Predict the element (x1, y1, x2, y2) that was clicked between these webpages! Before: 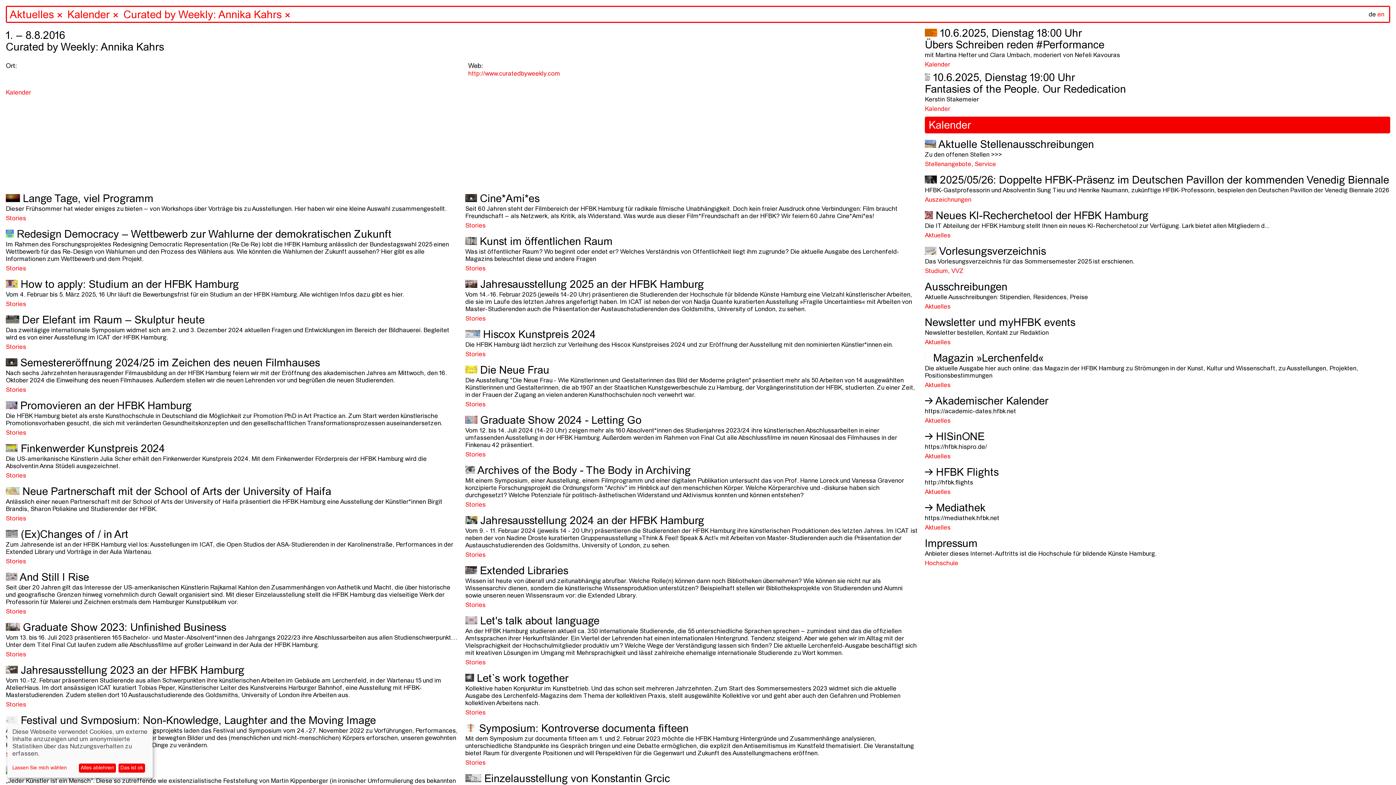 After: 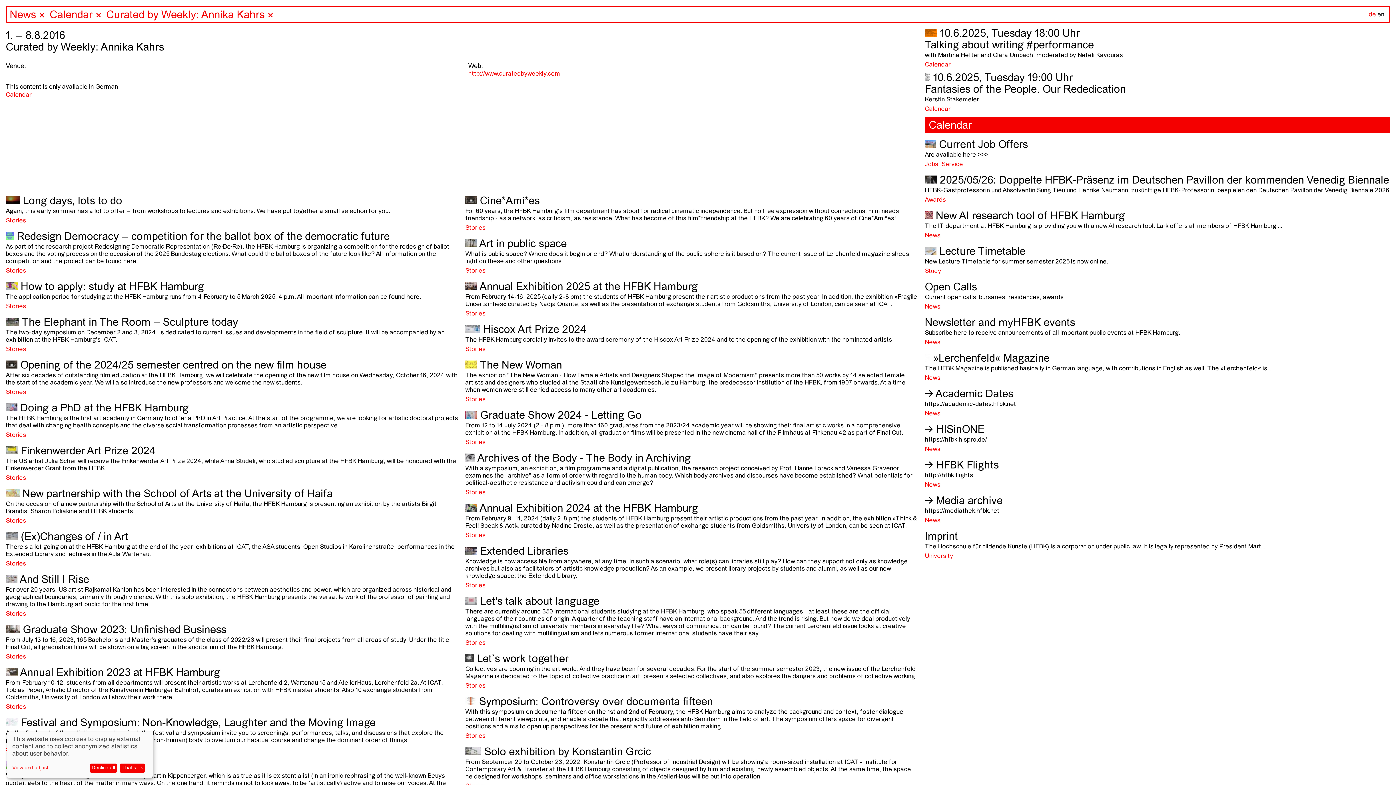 Action: bbox: (1377, 11, 1384, 17) label: en